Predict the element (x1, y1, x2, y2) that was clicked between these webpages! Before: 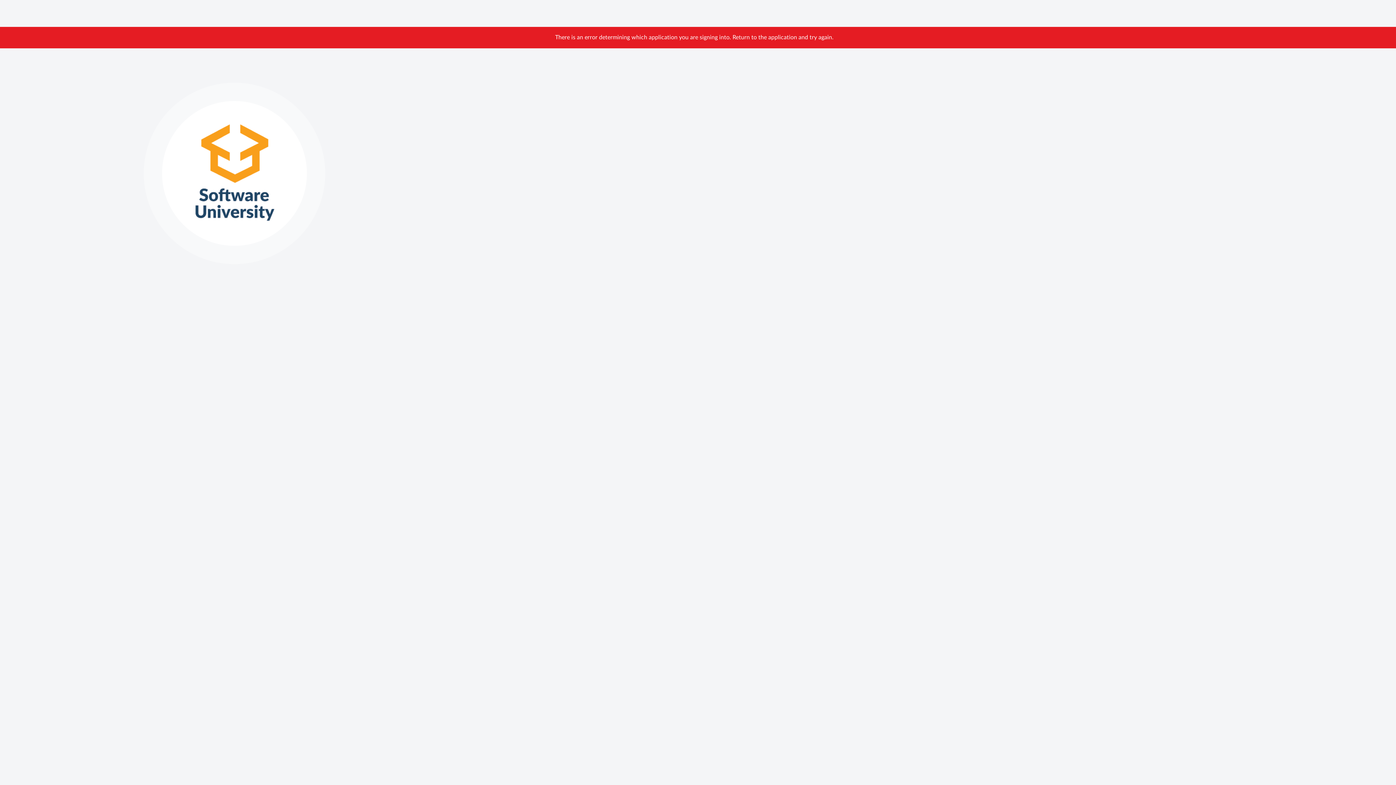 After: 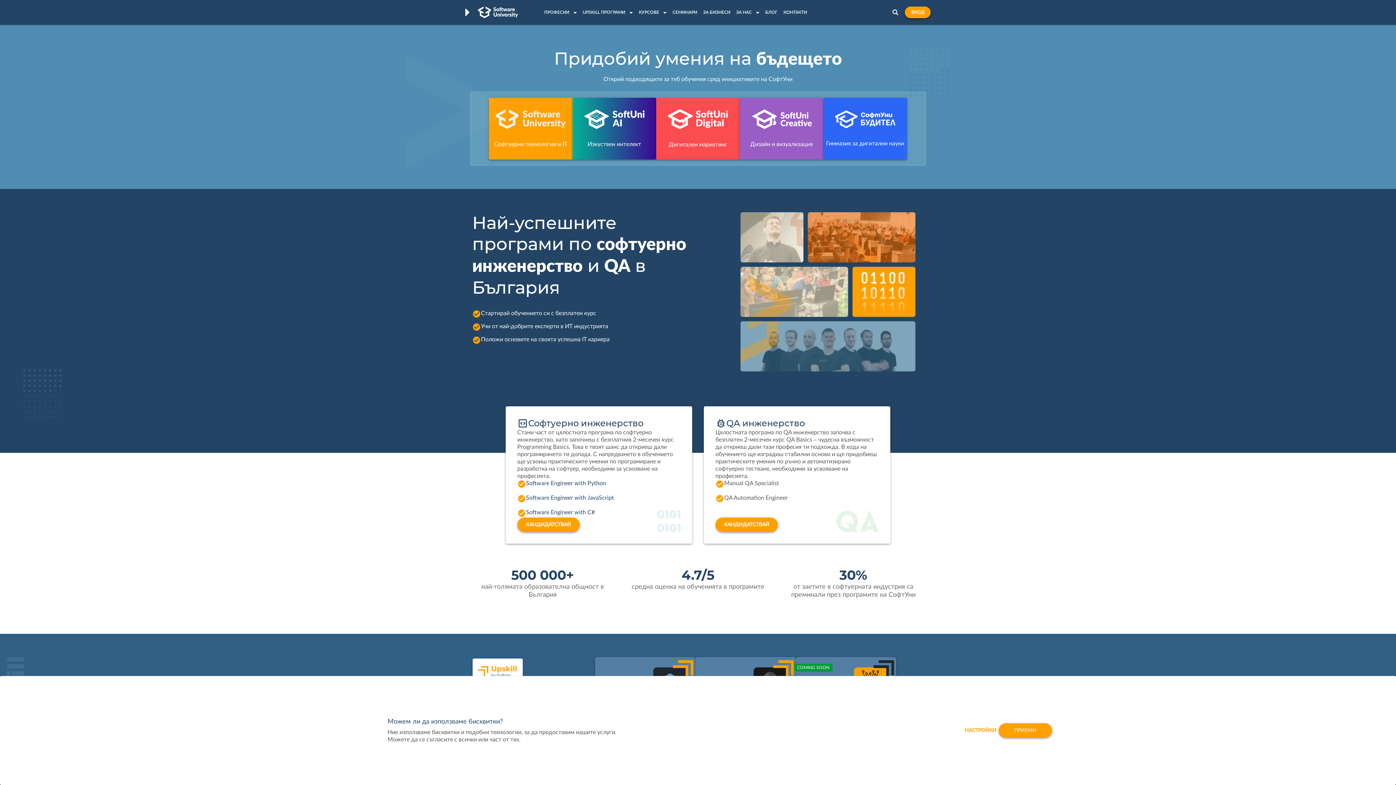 Action: bbox: (143, 170, 325, 176)